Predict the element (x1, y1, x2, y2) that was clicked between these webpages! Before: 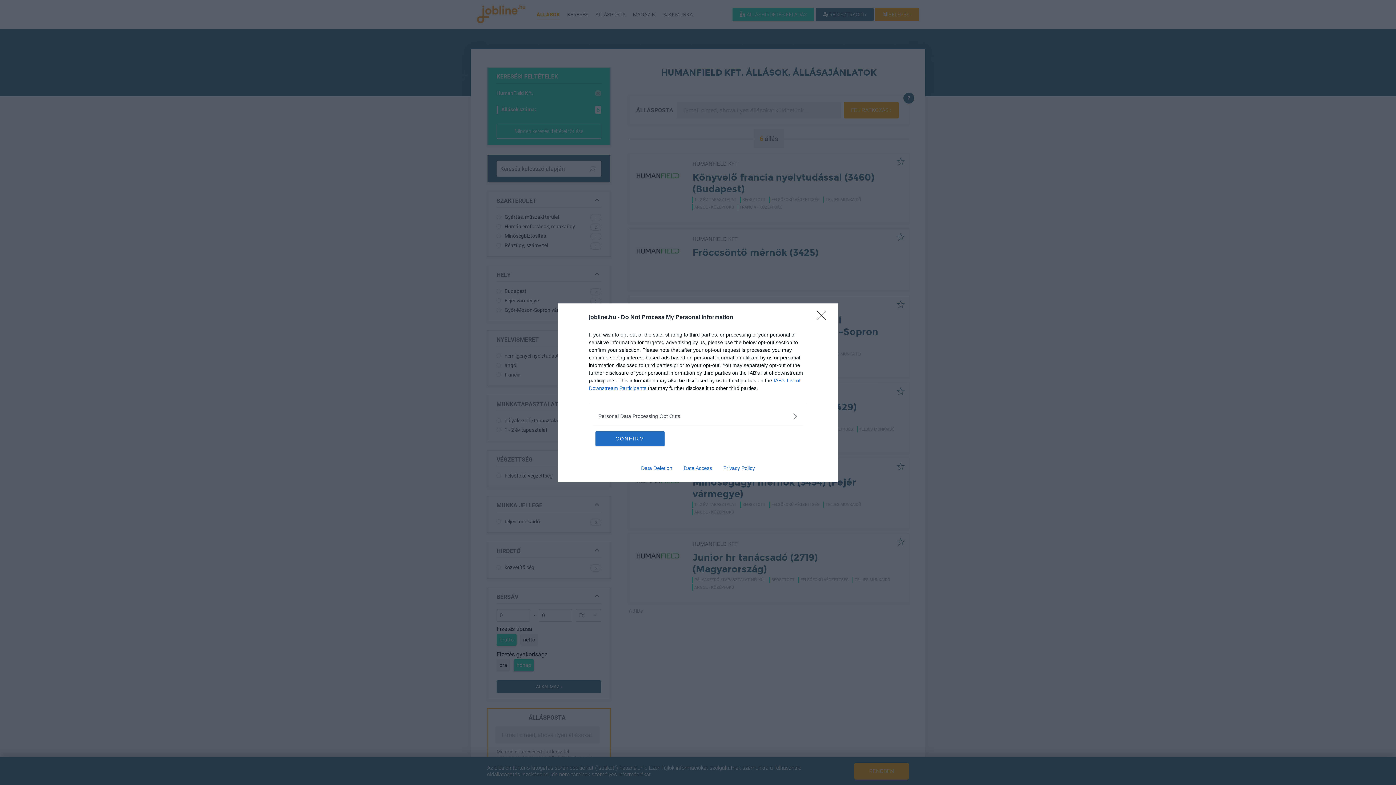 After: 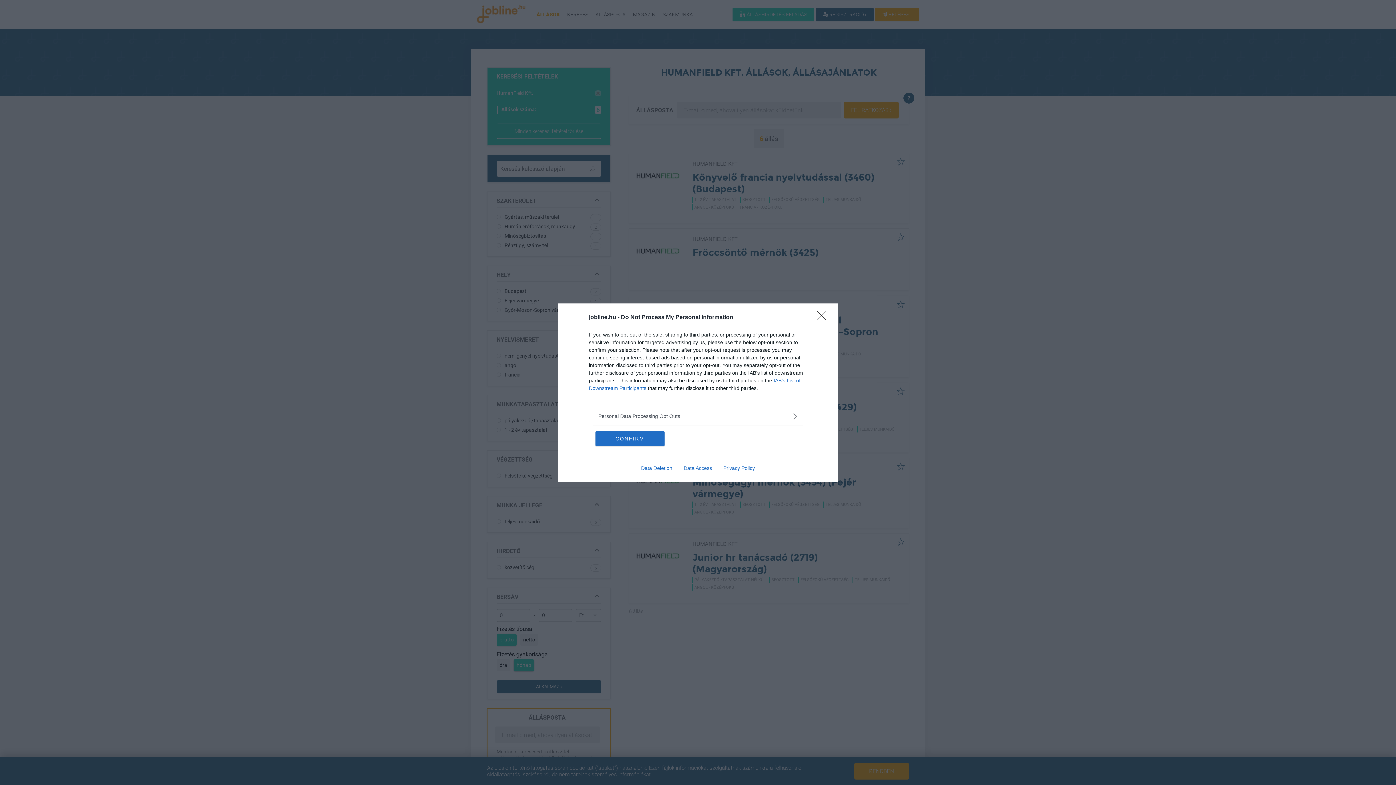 Action: bbox: (717, 465, 760, 471) label: Privacy Policy